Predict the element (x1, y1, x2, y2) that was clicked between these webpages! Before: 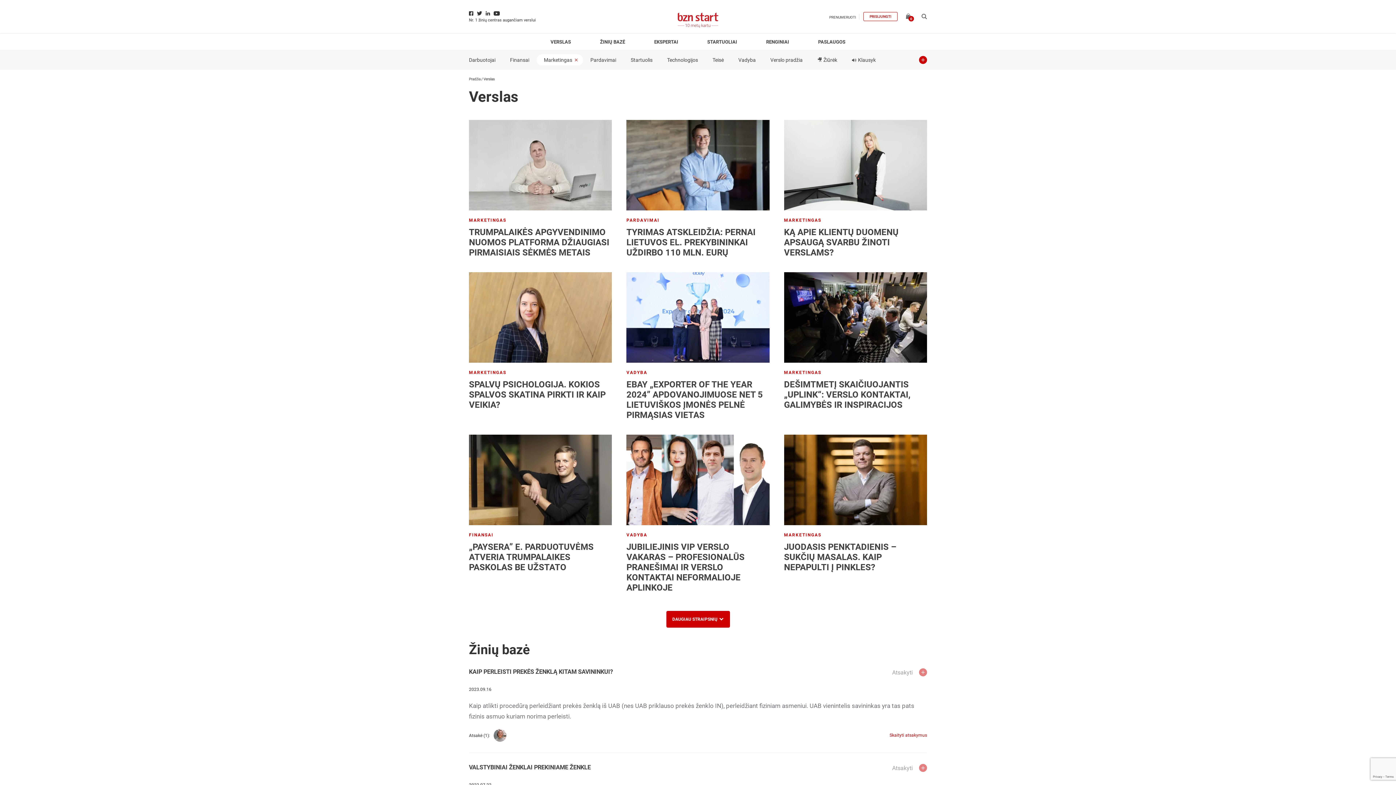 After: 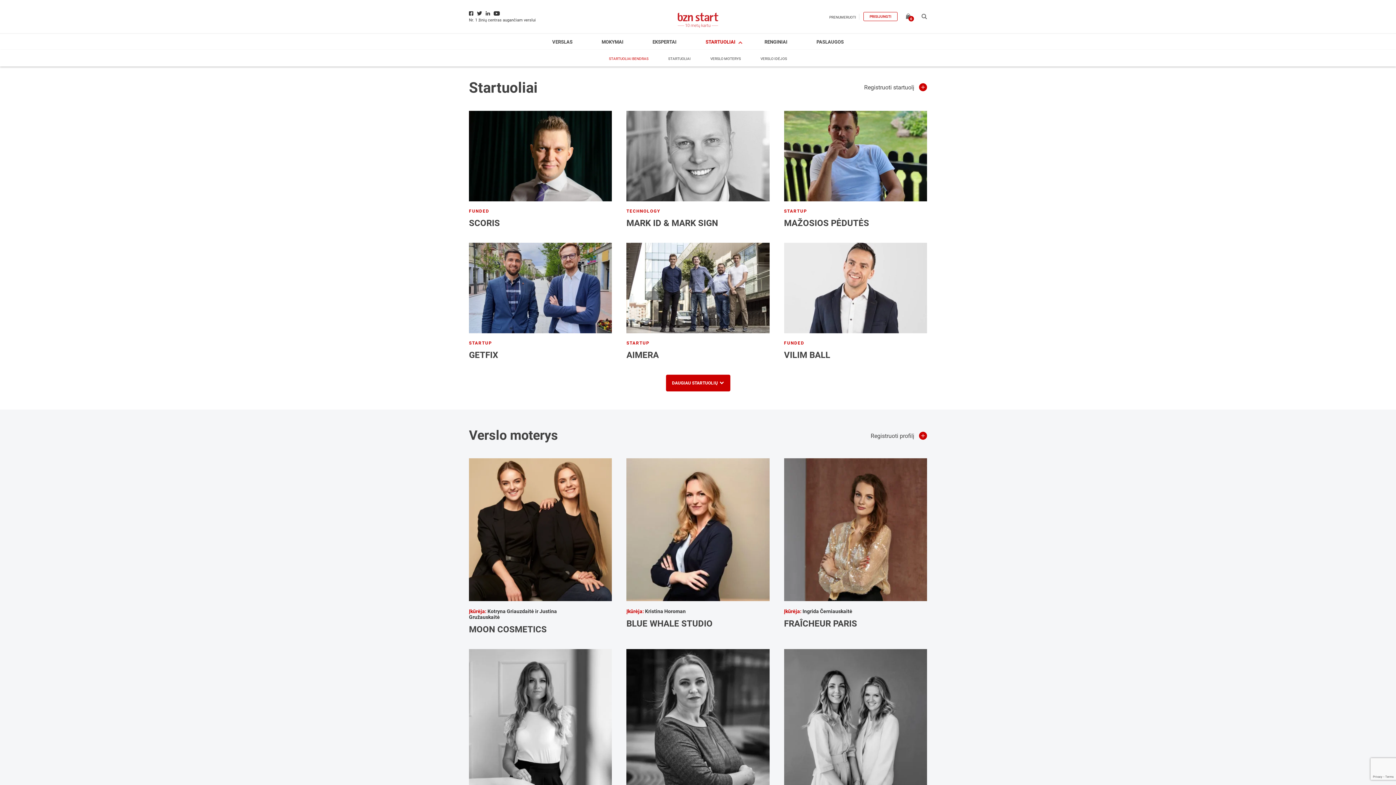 Action: label: STARTUOLIAI bbox: (707, 39, 737, 44)